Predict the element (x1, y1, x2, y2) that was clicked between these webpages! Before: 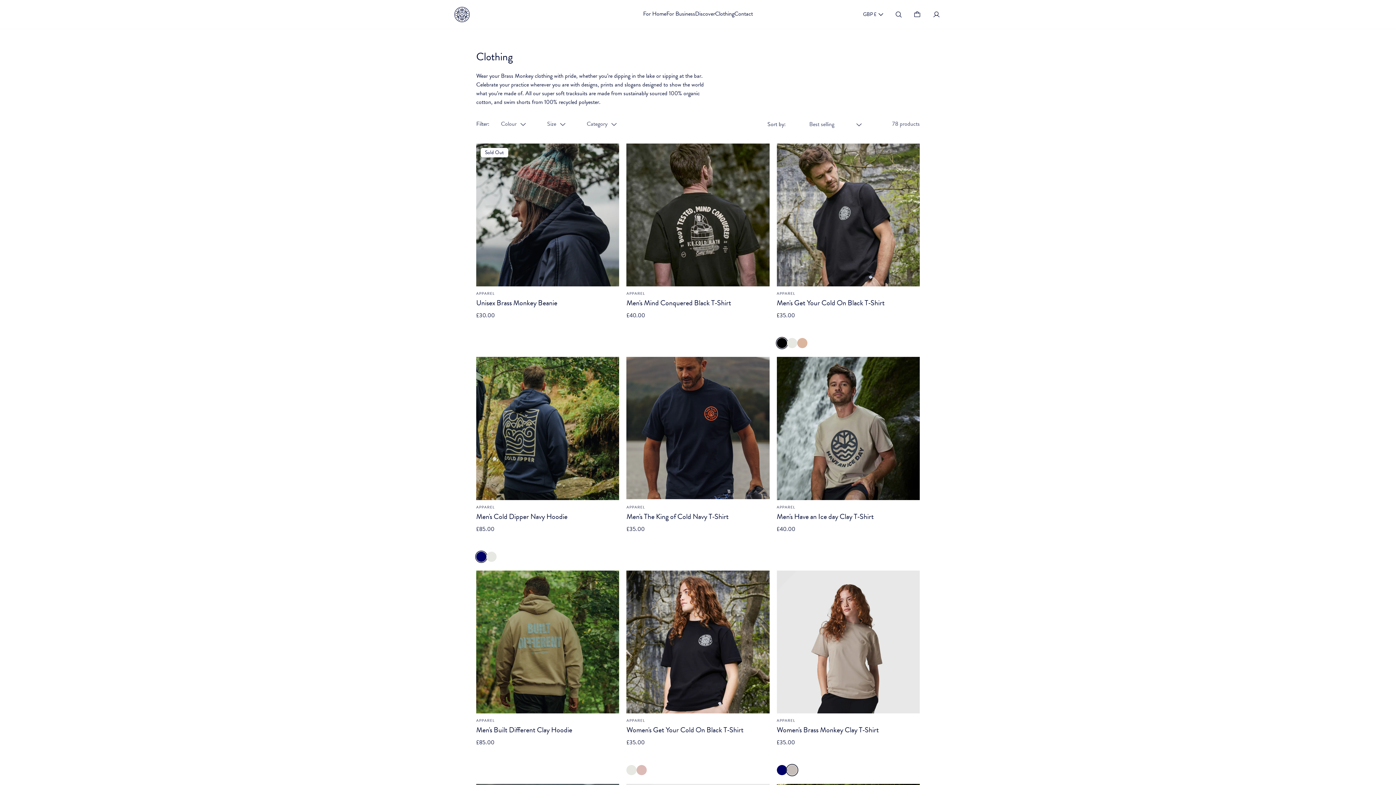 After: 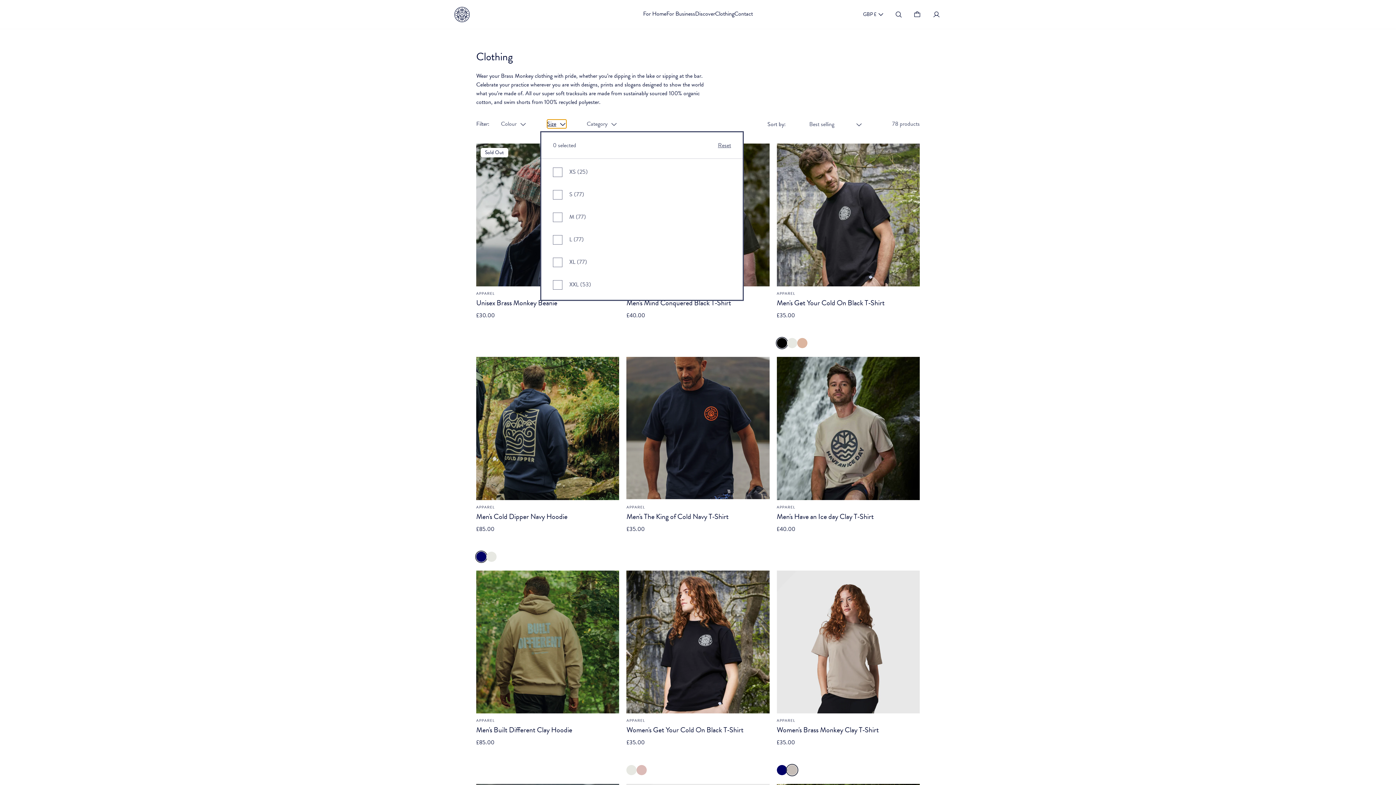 Action: label: Size (0 selected) bbox: (547, 119, 566, 128)